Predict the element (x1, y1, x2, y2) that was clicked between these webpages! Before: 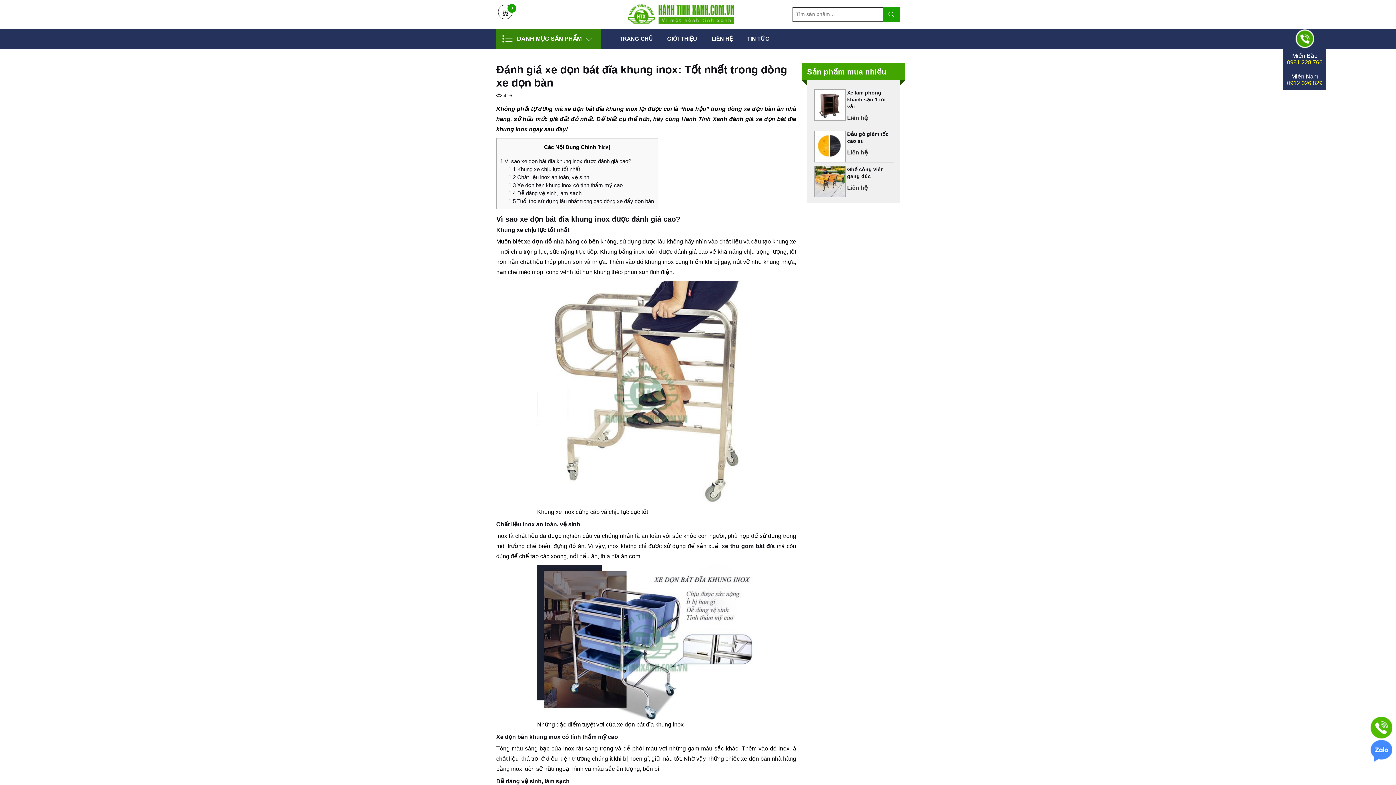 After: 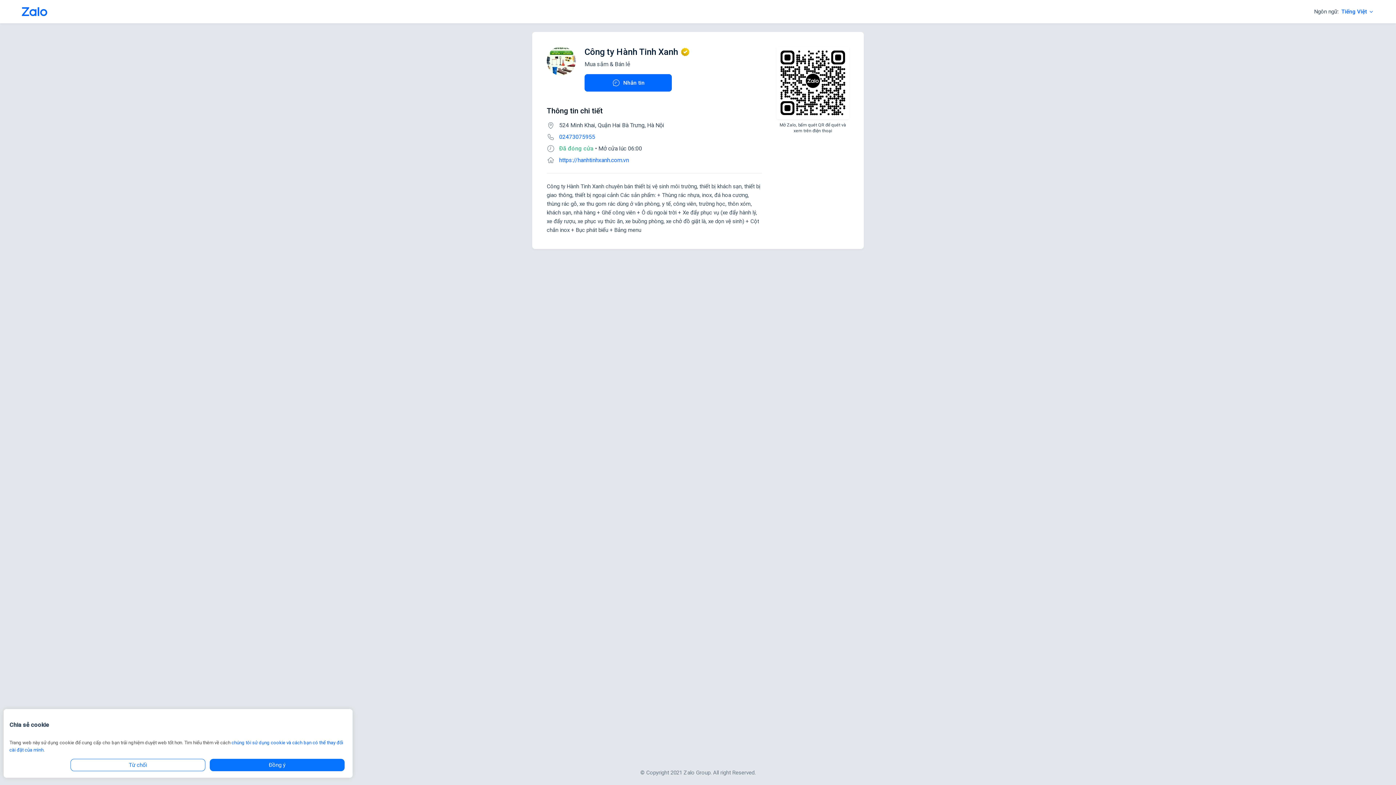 Action: bbox: (1370, 757, 1392, 763)